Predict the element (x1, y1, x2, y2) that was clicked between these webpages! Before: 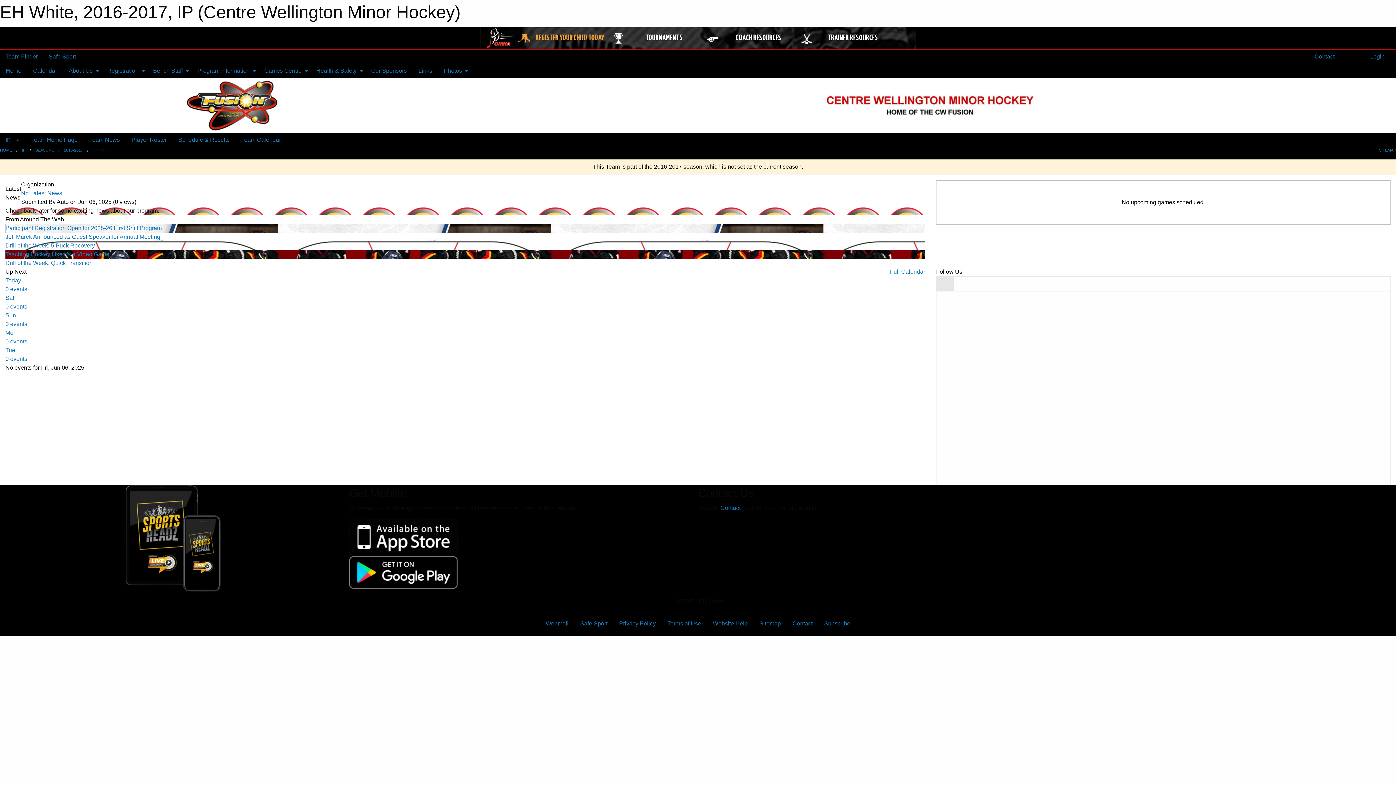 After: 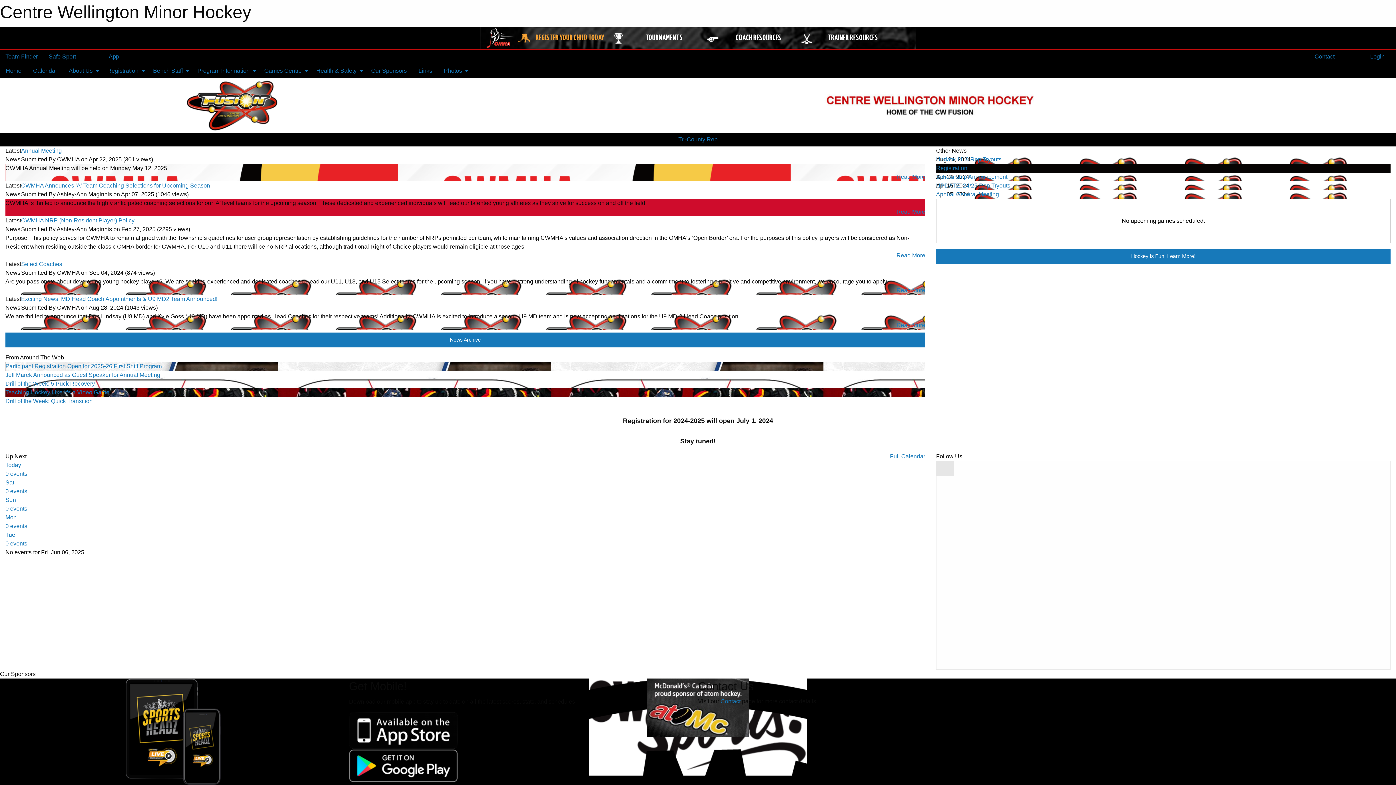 Action: label: Home bbox: (0, 63, 27, 77)